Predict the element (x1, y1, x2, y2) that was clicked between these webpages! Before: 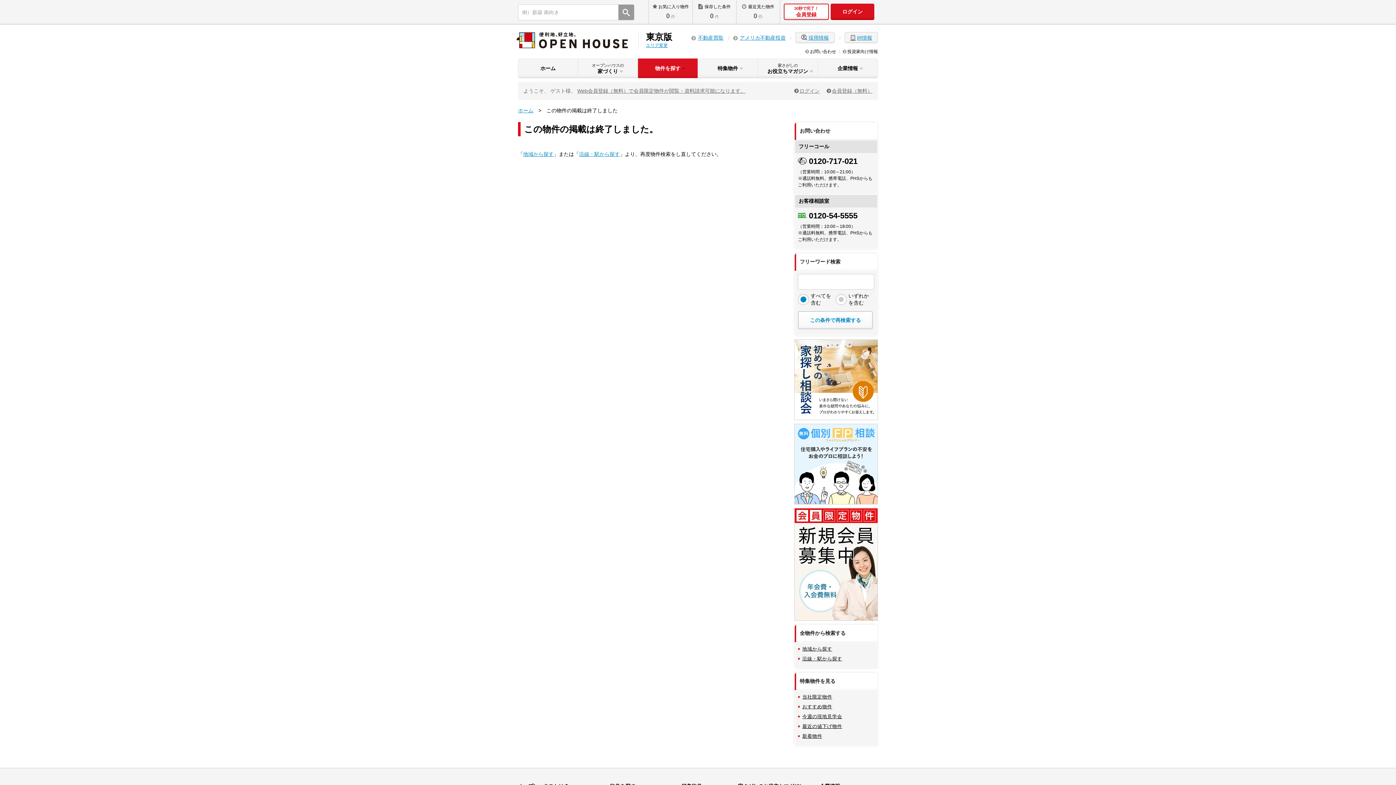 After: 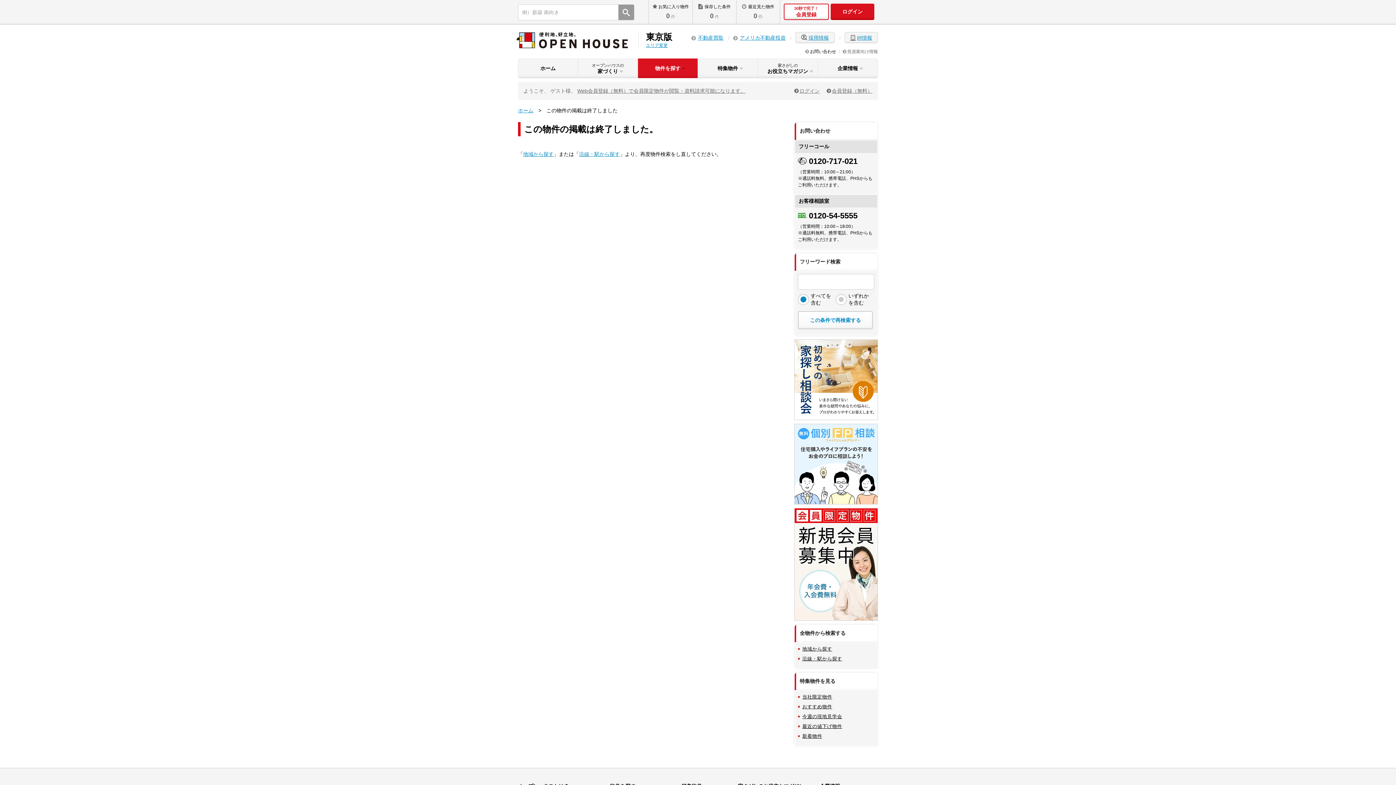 Action: bbox: (842, 49, 878, 54) label: 投資家向け情報